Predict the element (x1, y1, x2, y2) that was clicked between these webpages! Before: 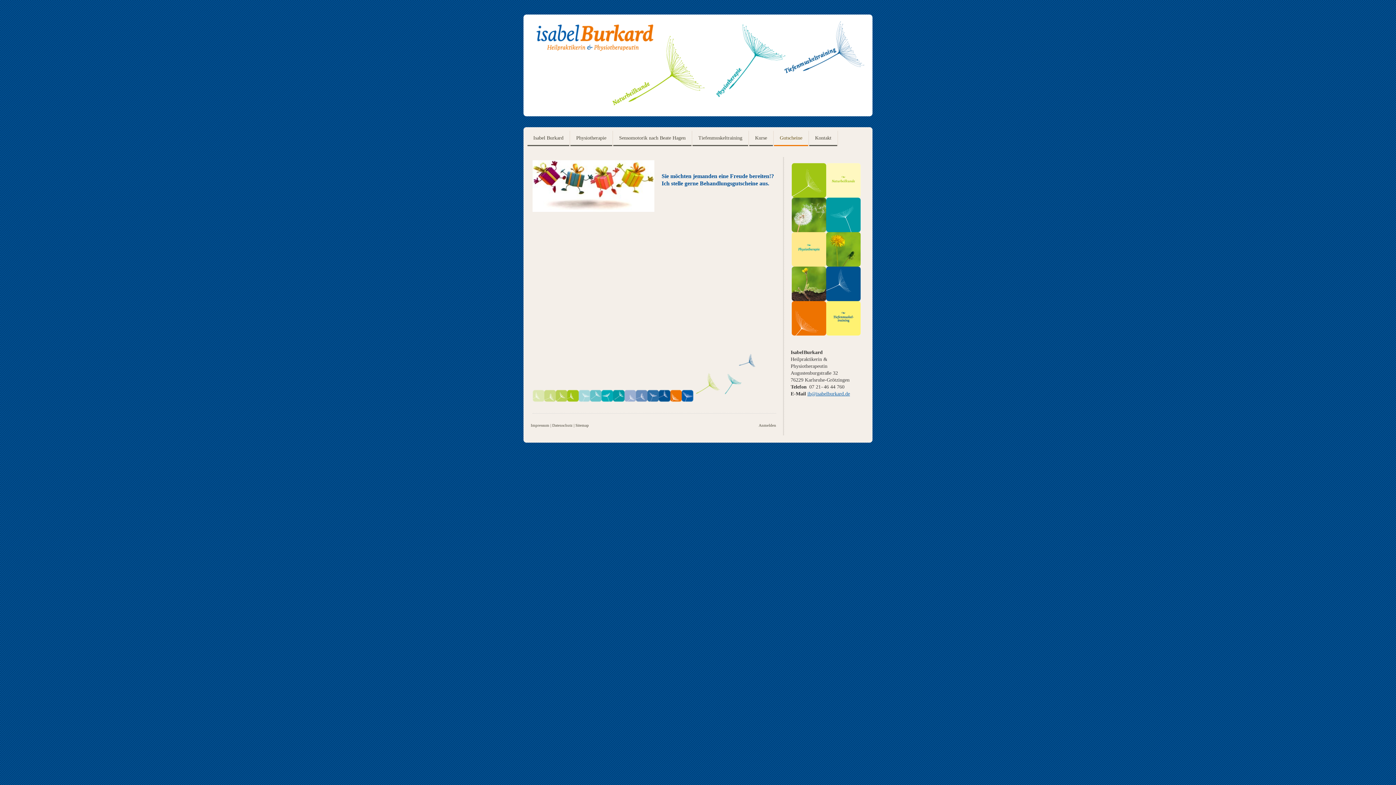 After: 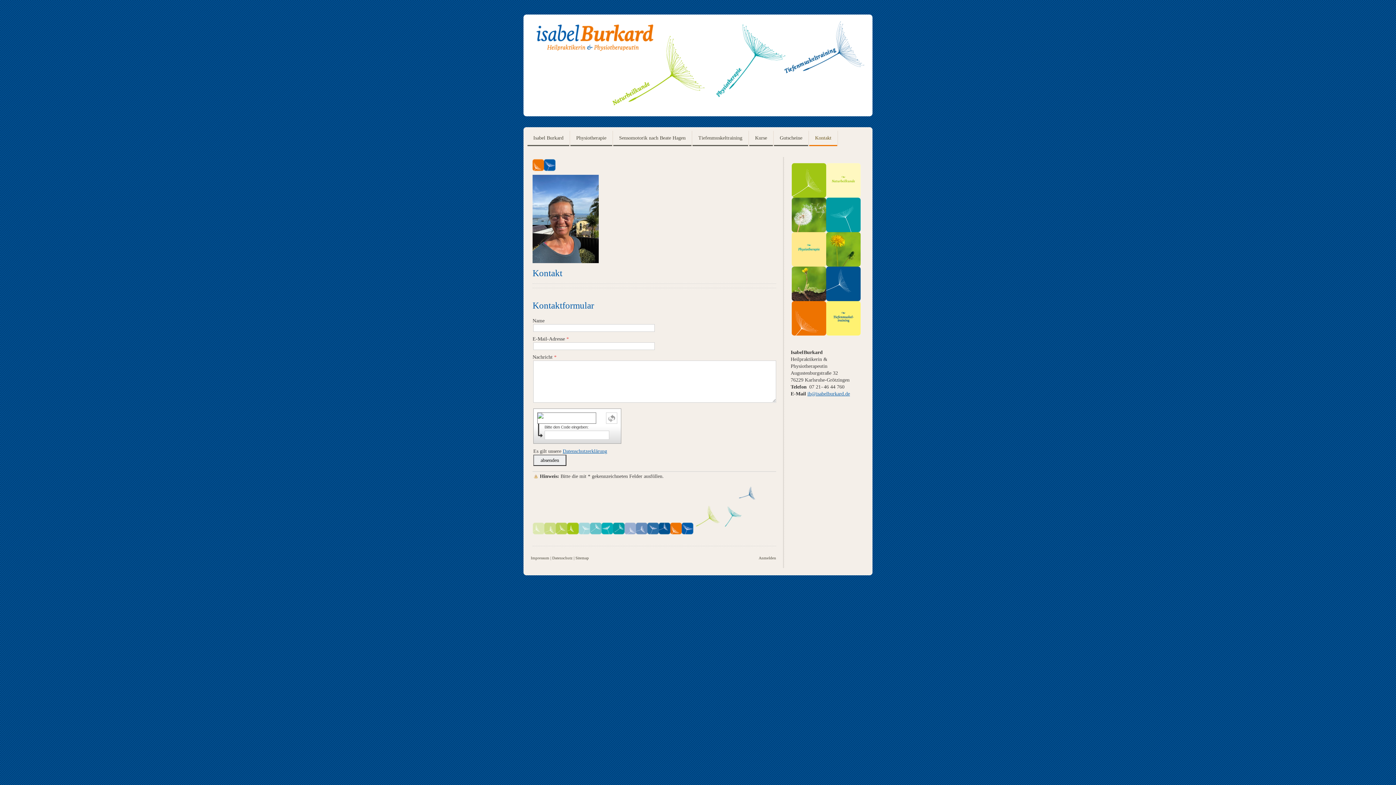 Action: bbox: (809, 130, 837, 146) label: Kontakt